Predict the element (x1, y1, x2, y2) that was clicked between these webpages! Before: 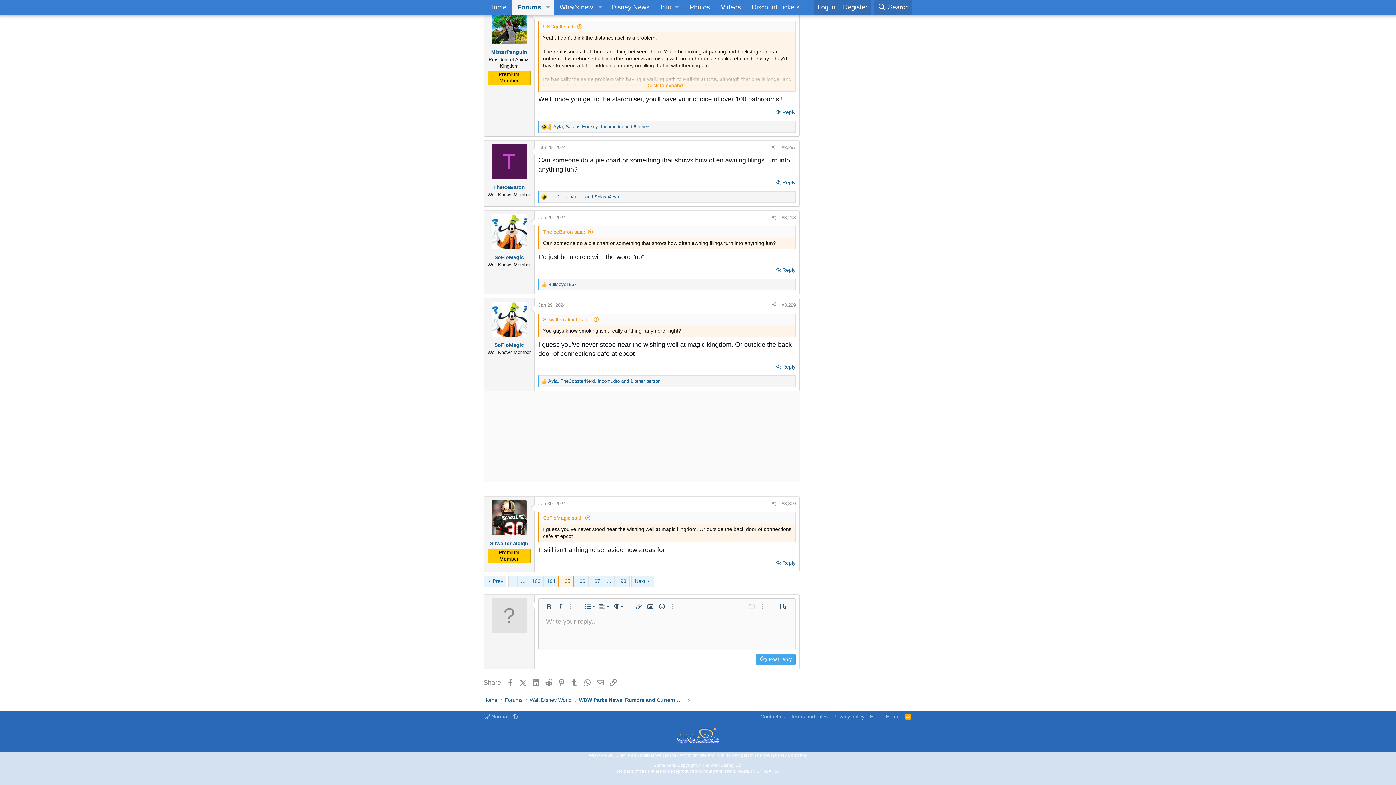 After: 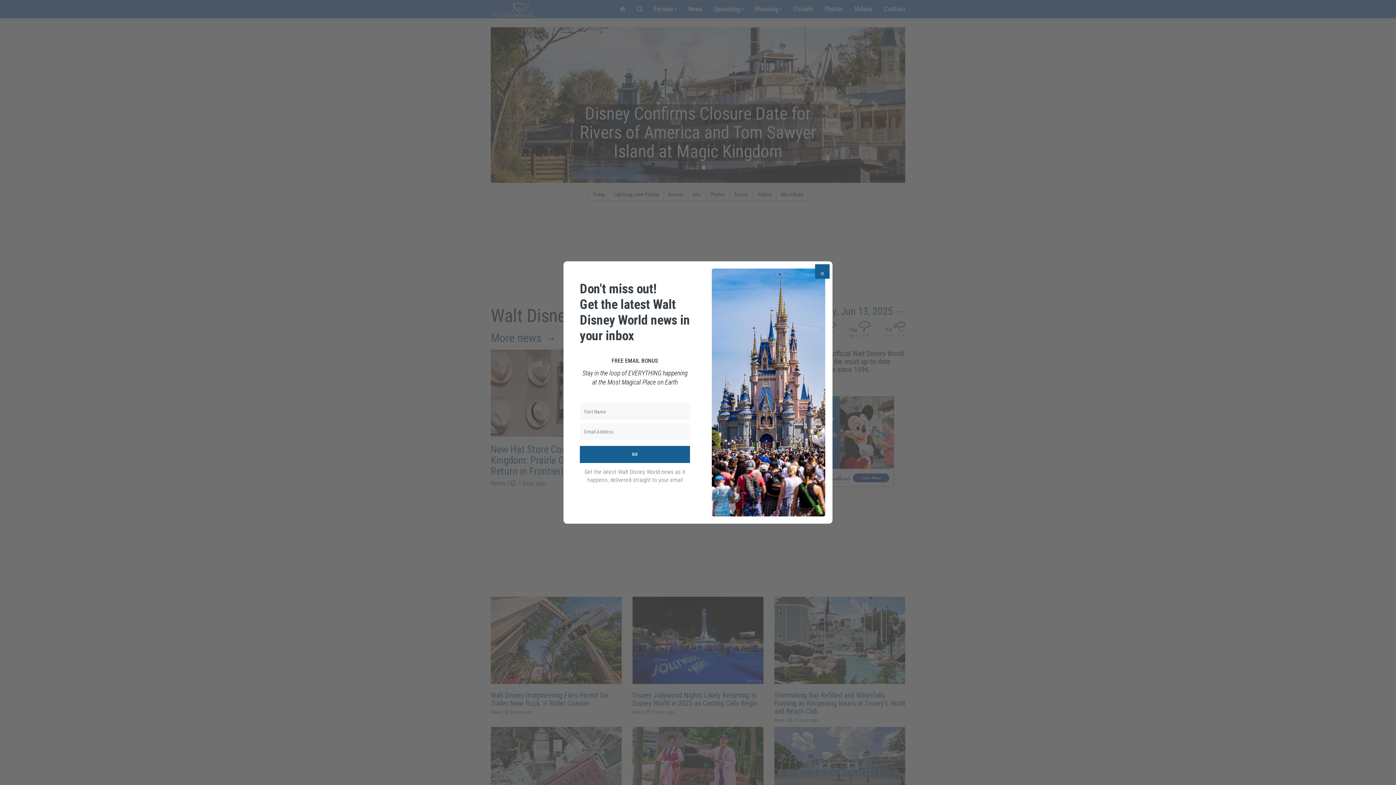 Action: bbox: (481, 695, 499, 705) label: Home